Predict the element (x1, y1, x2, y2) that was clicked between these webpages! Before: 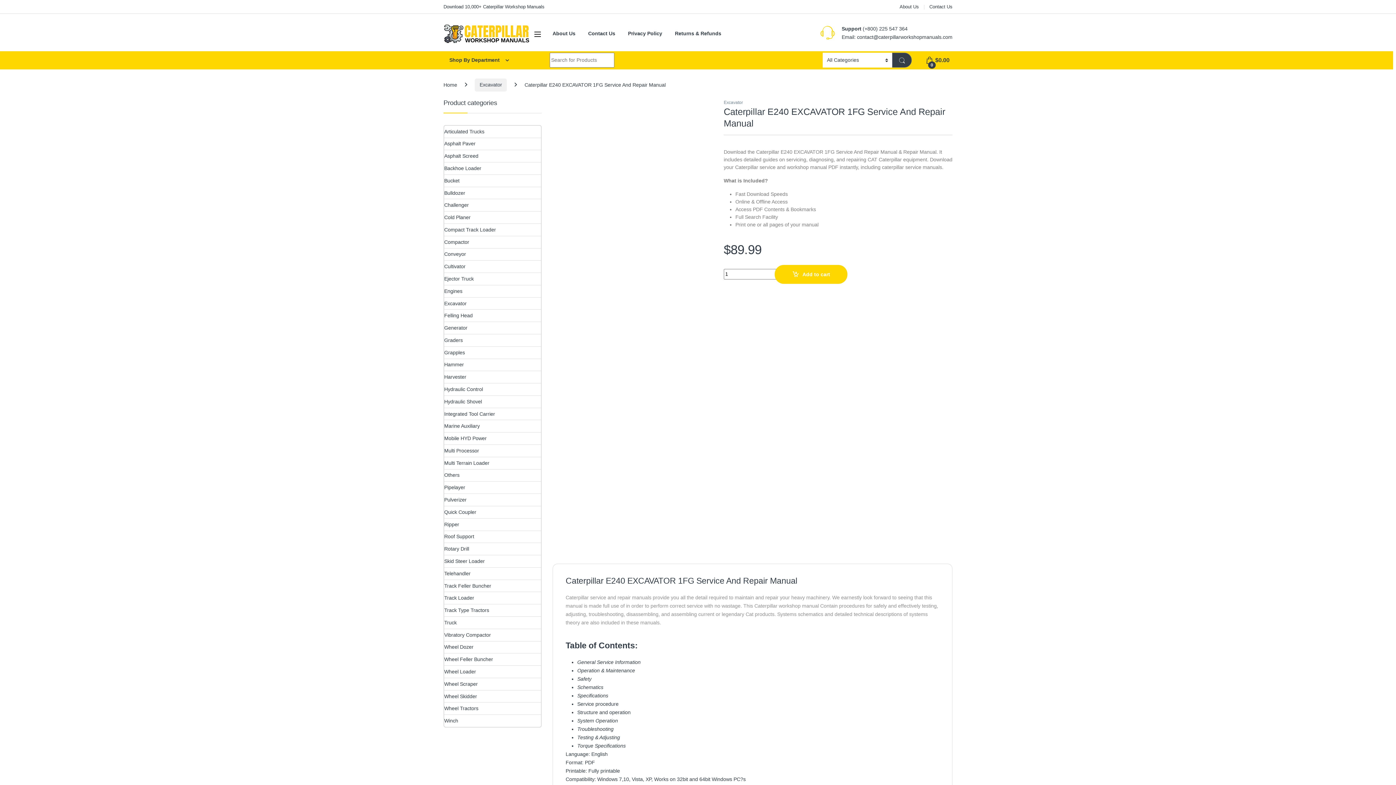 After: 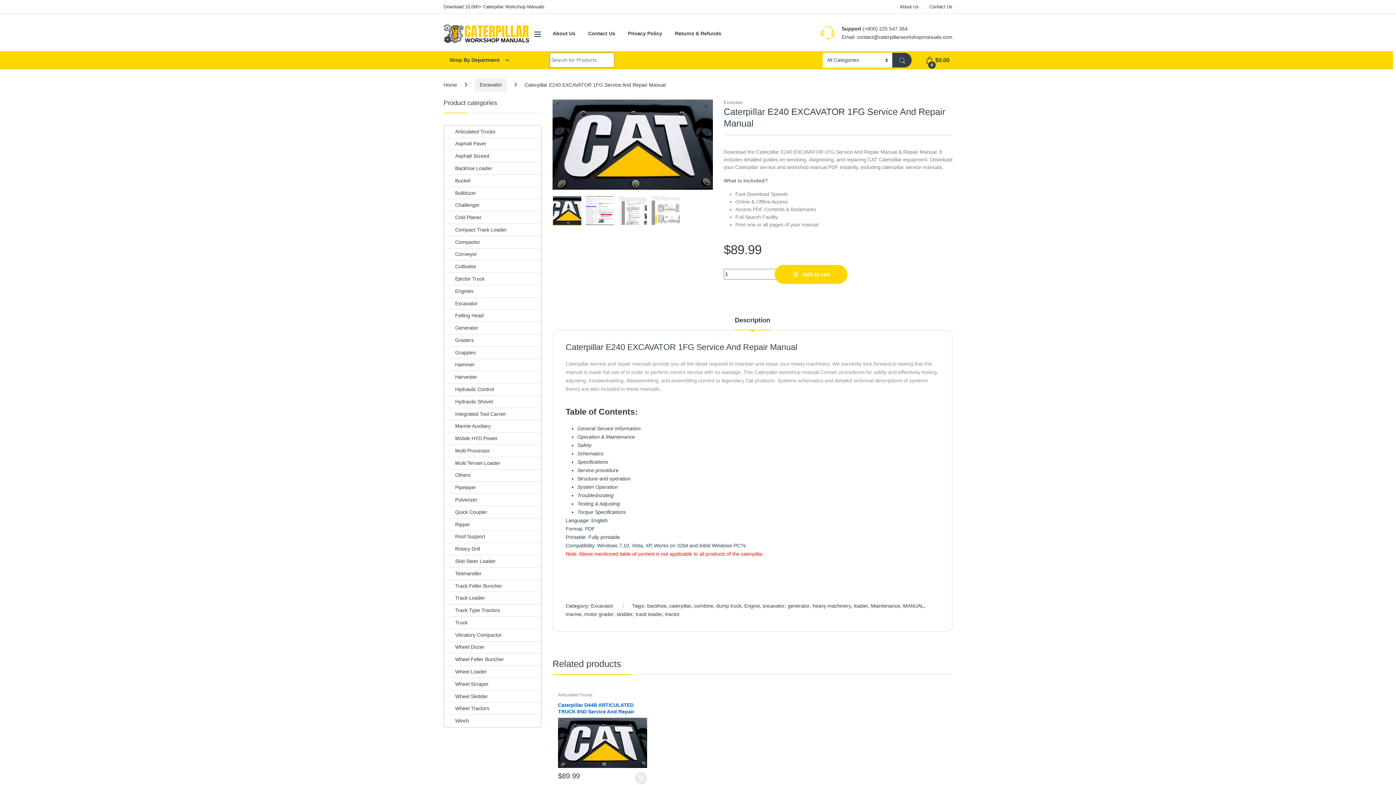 Action: bbox: (533, 30, 541, 37)